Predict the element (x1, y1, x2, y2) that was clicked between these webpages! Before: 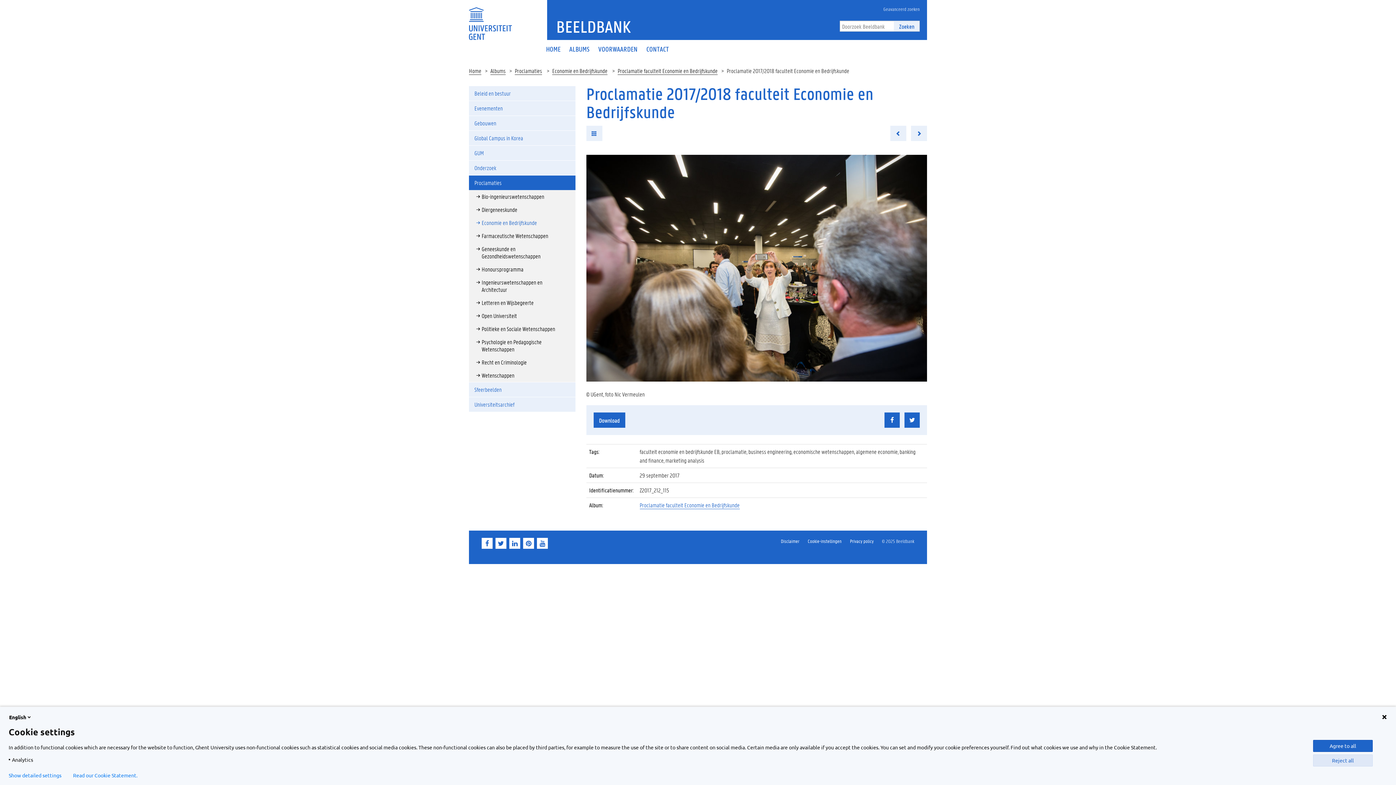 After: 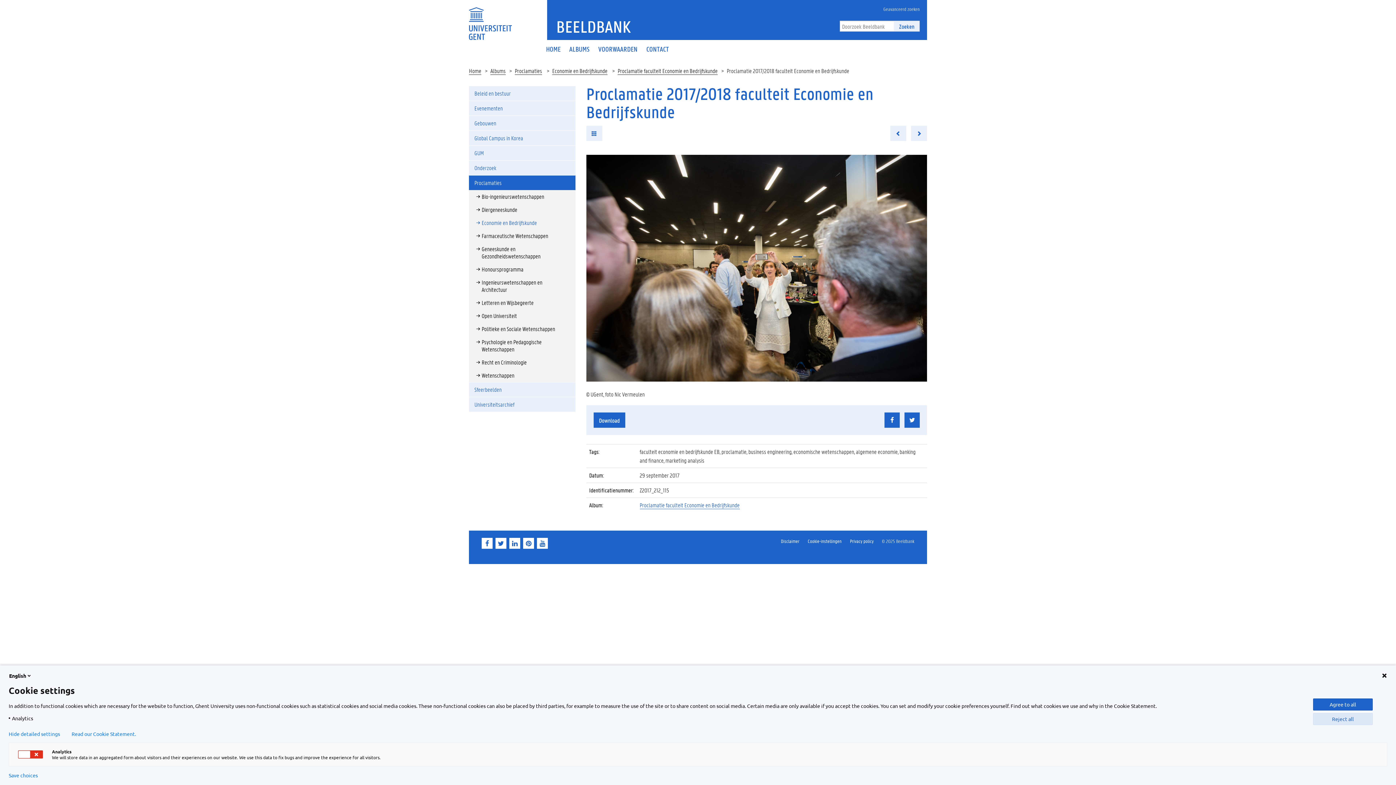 Action: label: Show detailed settings bbox: (8, 772, 61, 778)